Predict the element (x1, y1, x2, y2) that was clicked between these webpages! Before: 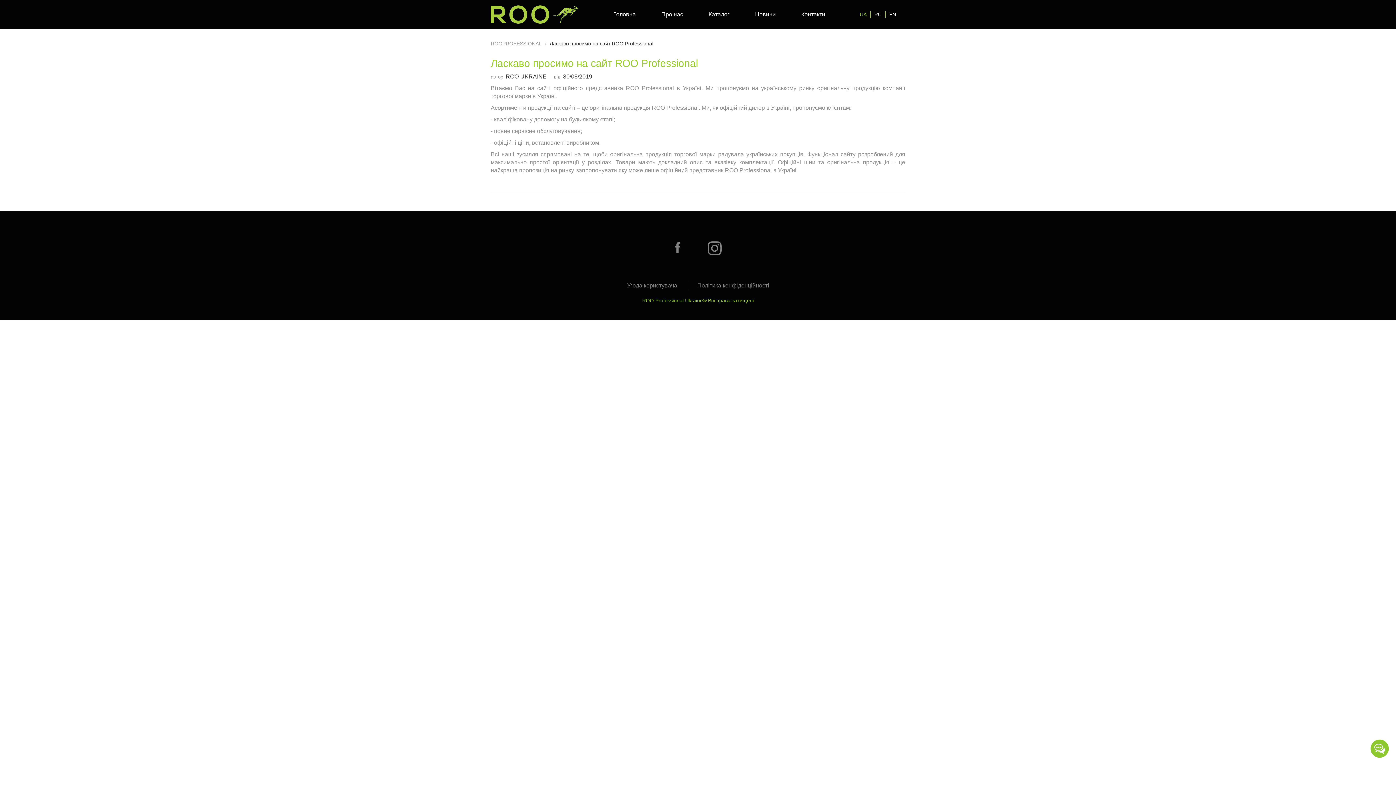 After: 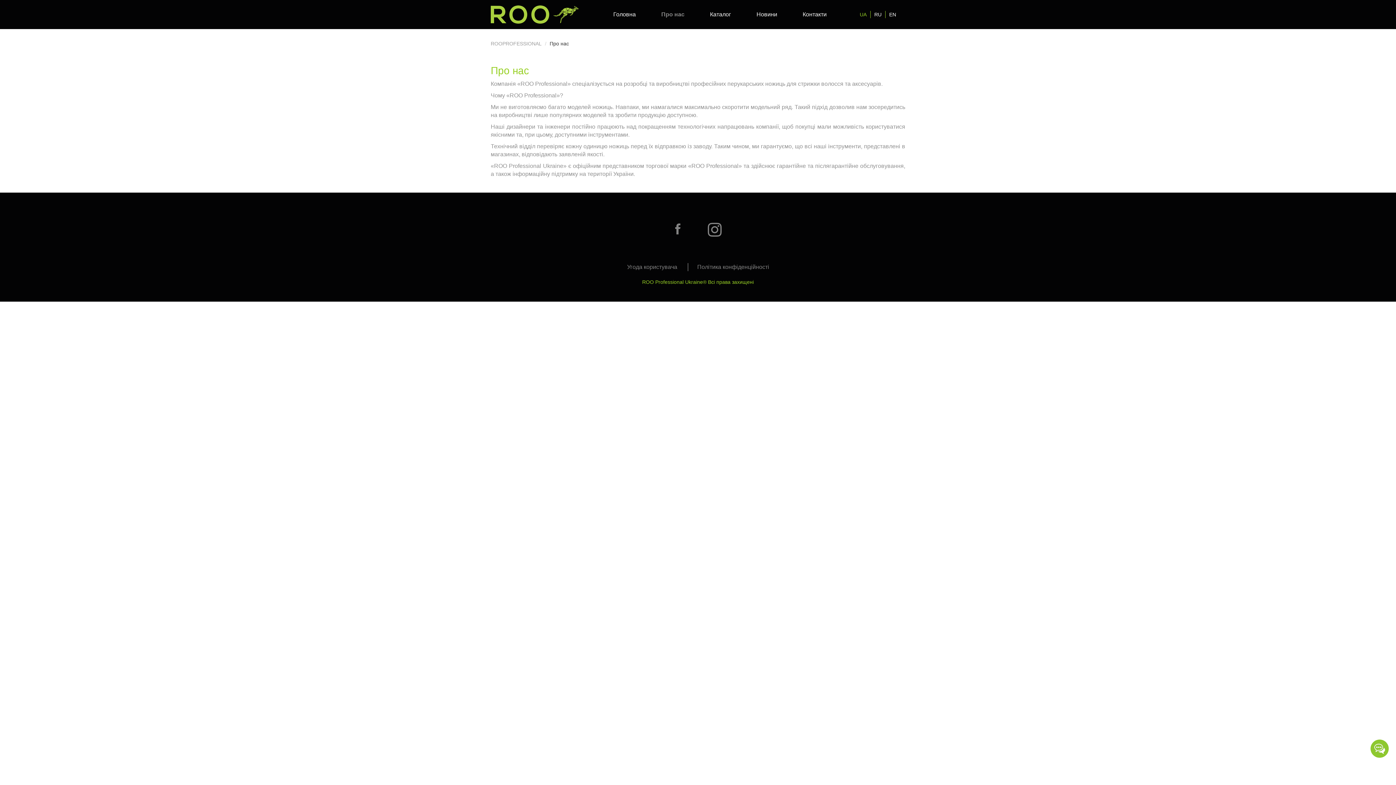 Action: bbox: (656, 0, 688, 29) label: Про нас